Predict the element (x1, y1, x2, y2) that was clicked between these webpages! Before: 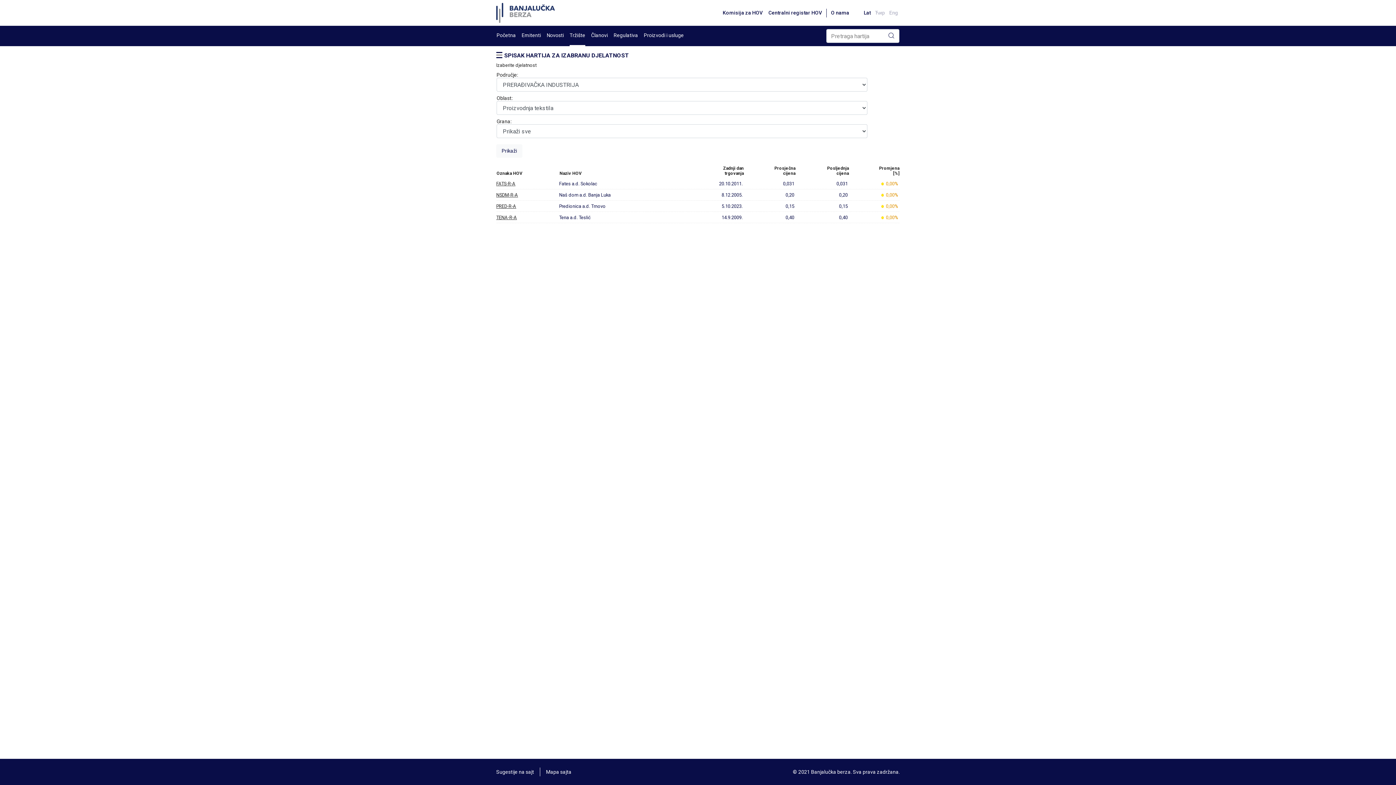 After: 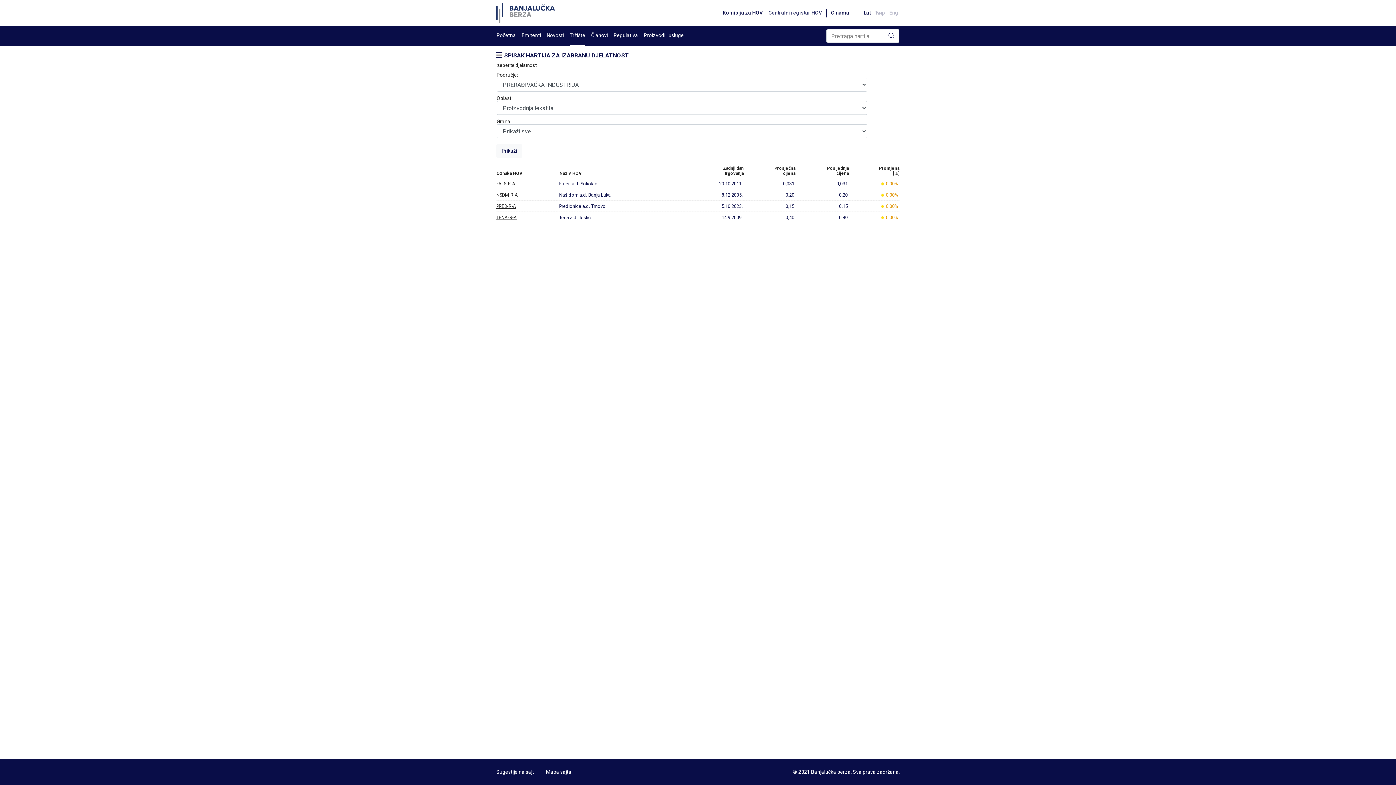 Action: bbox: (765, 6, 825, 19) label: Centralni registar HOV